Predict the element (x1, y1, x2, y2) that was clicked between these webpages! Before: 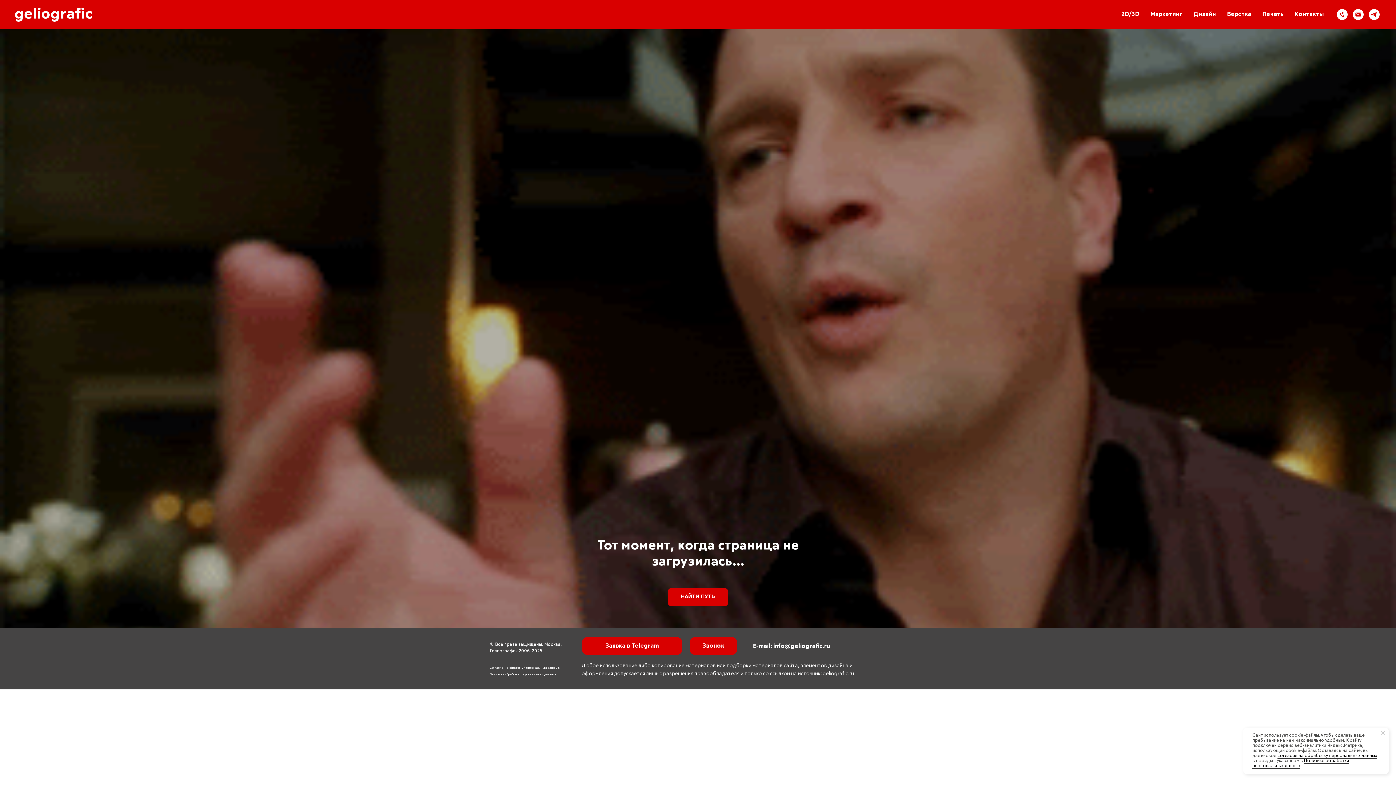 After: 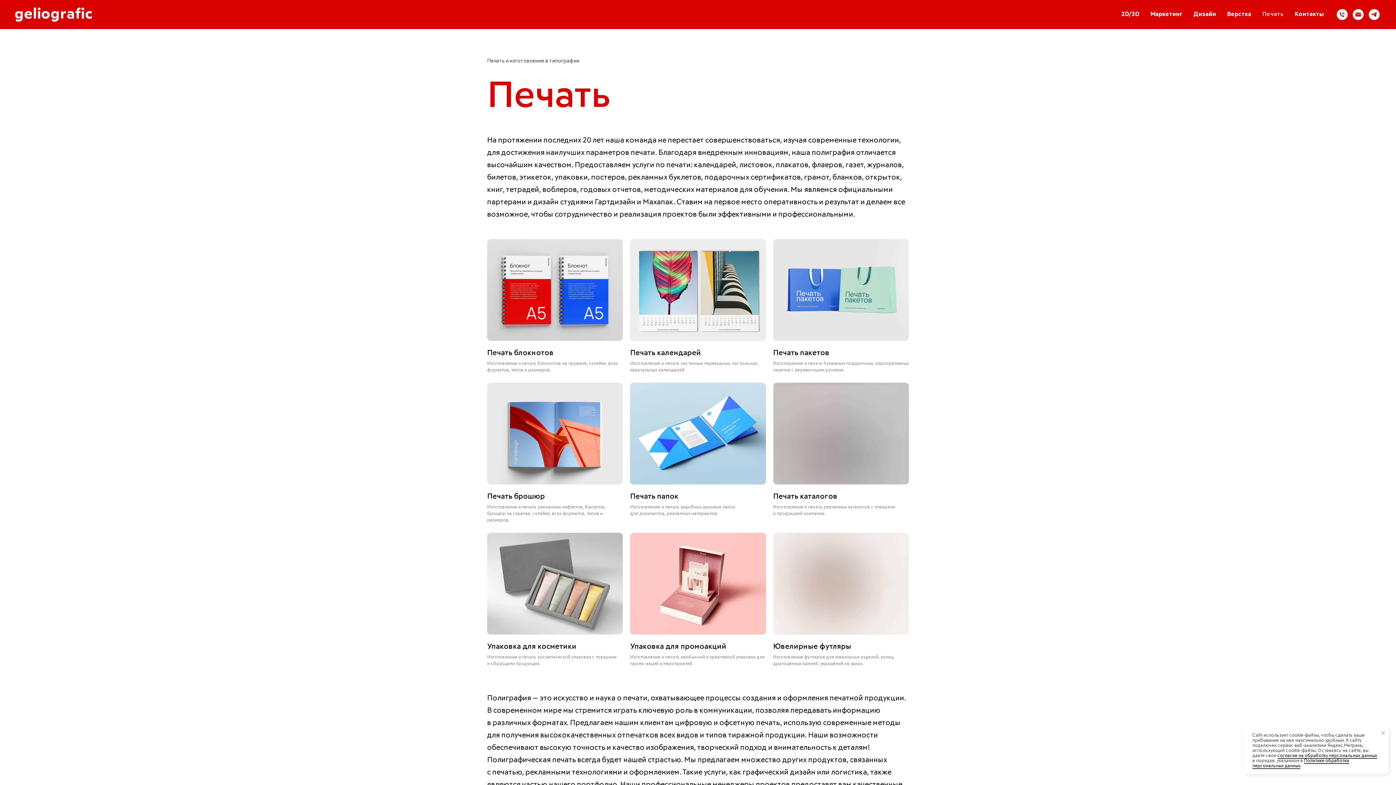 Action: bbox: (1262, 11, 1284, 17) label: Печать